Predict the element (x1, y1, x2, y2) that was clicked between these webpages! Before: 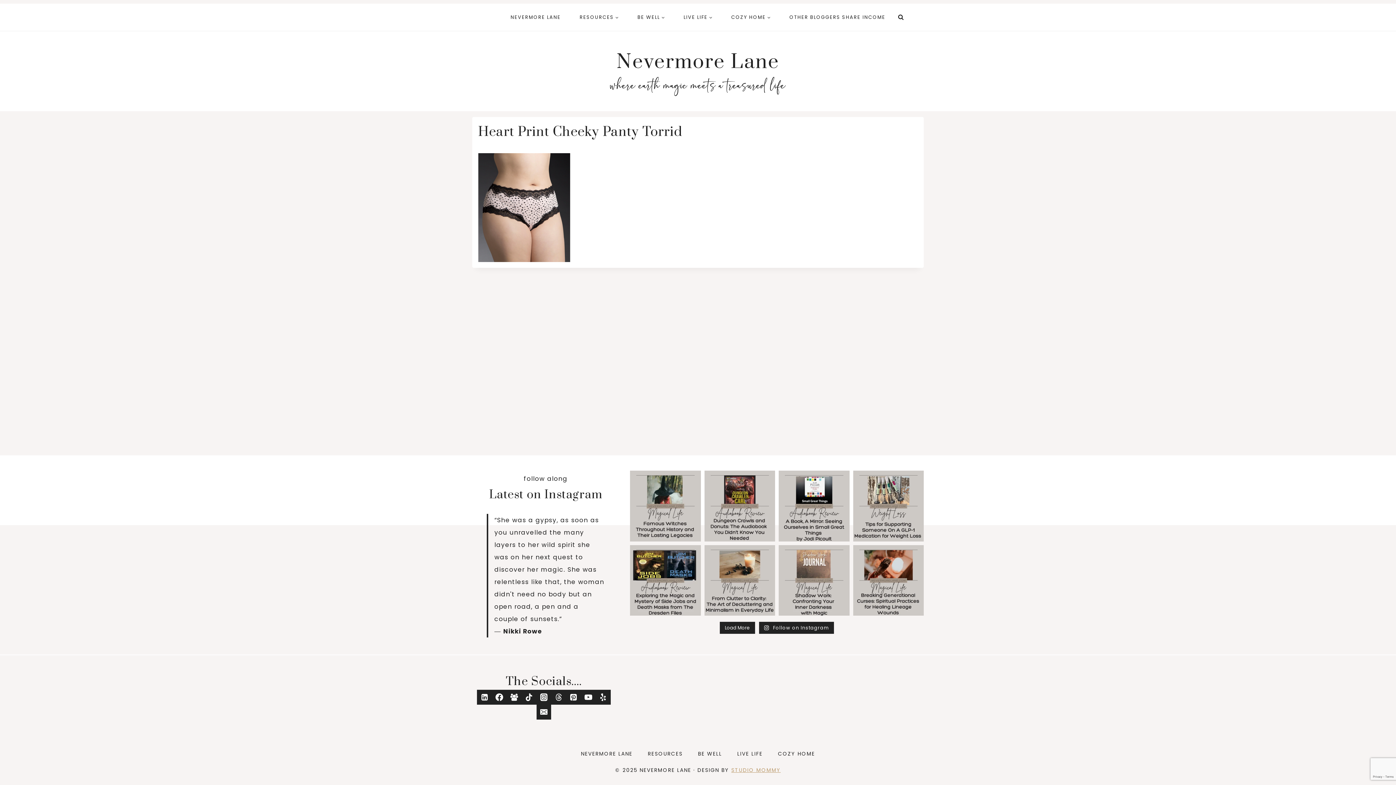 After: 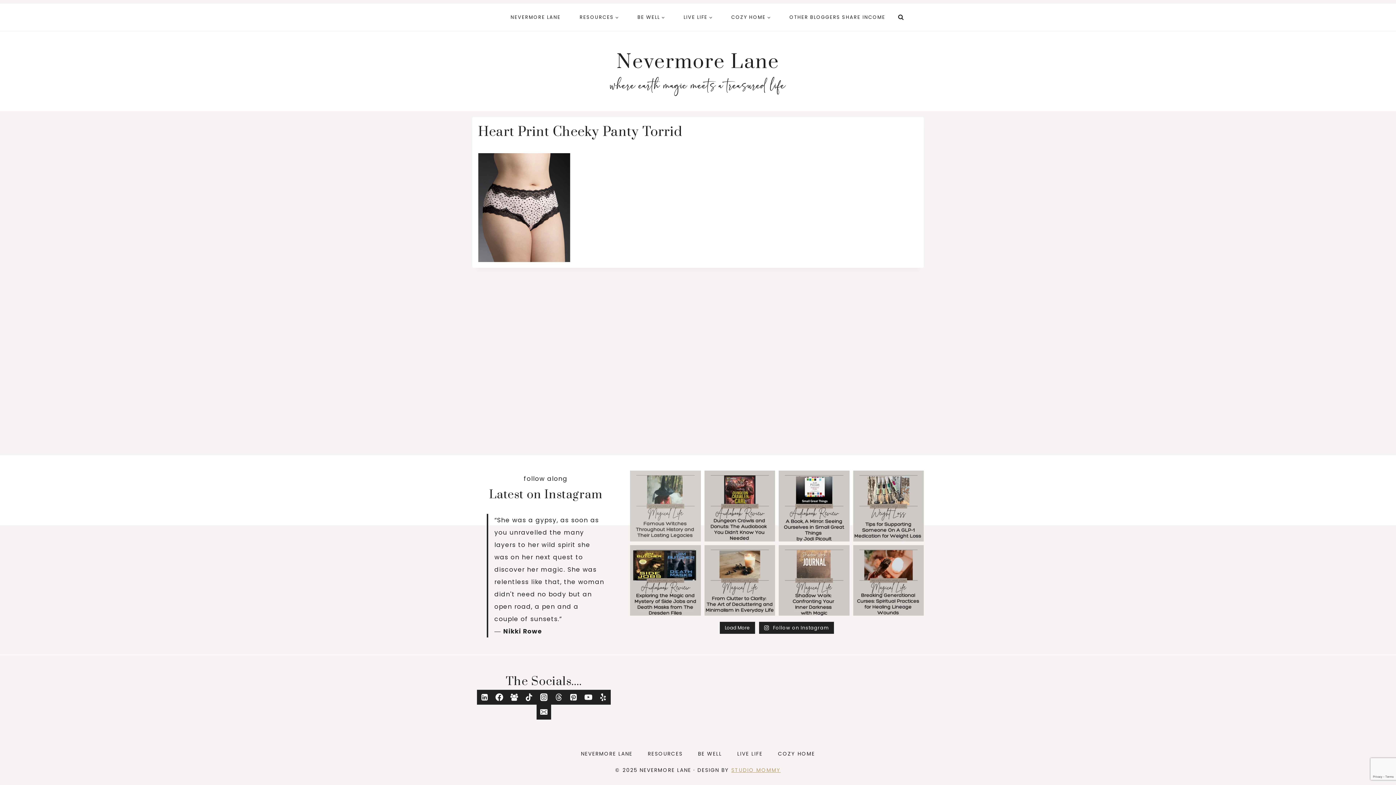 Action: bbox: (630, 470, 700, 541) label: The Timeless Spell of the Witch There’s somethin